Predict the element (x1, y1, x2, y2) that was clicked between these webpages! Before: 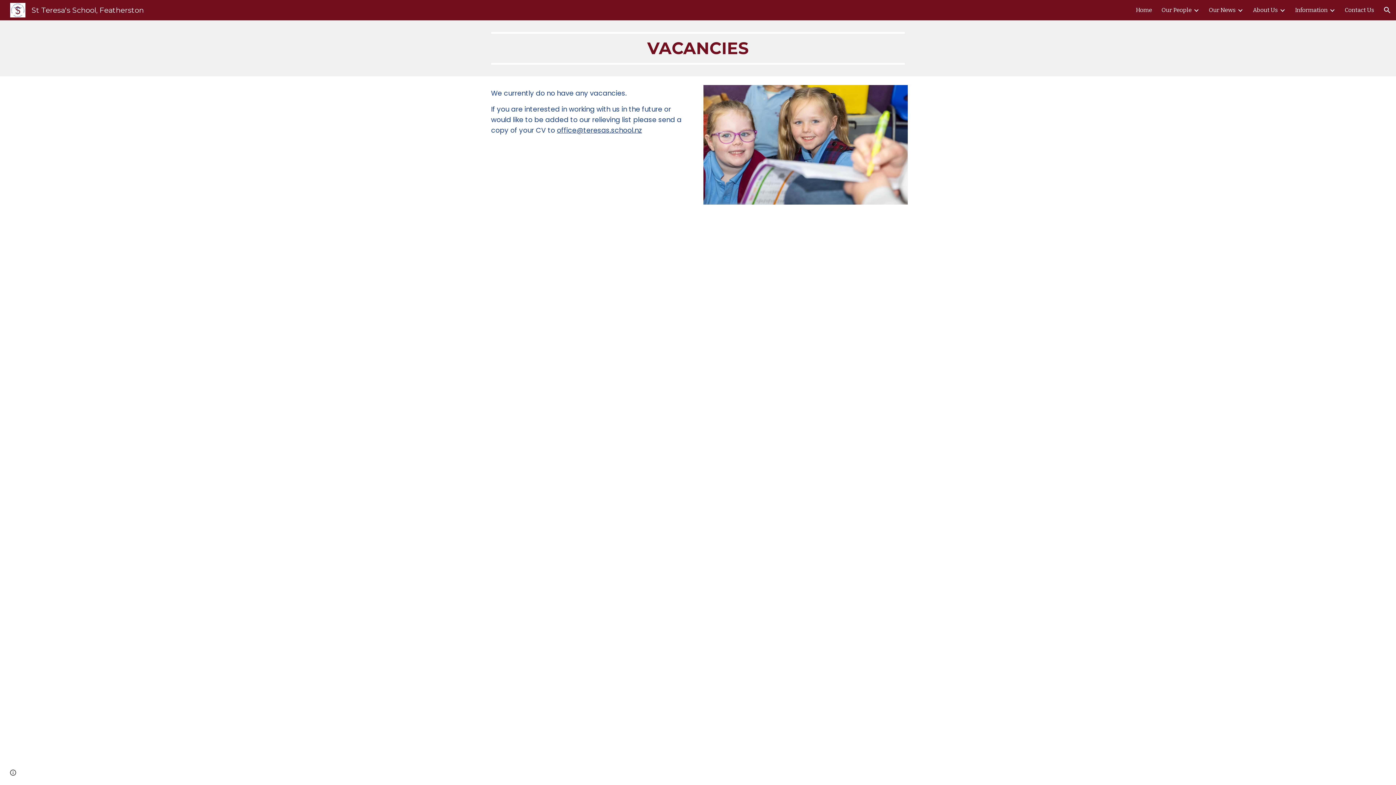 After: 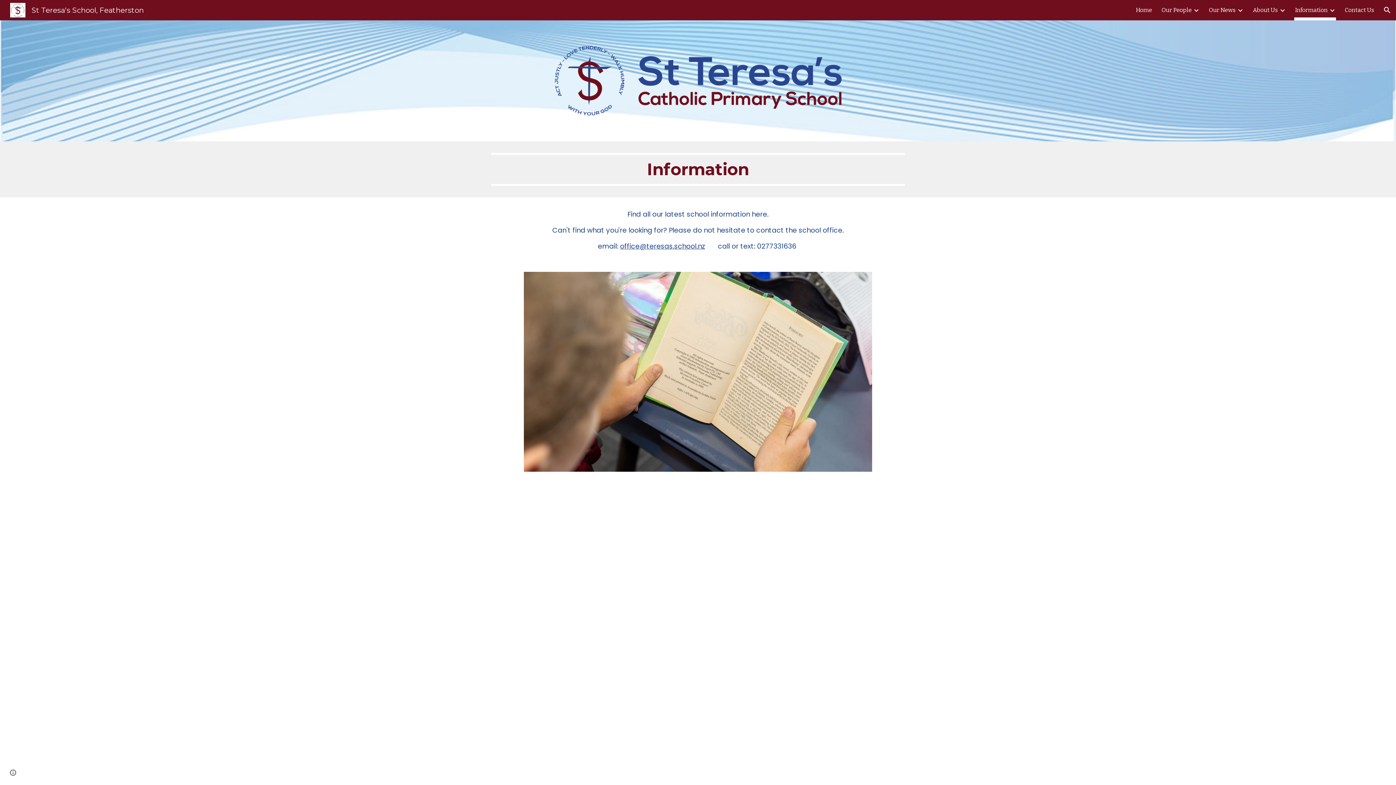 Action: bbox: (1295, 5, 1328, 15) label: Information